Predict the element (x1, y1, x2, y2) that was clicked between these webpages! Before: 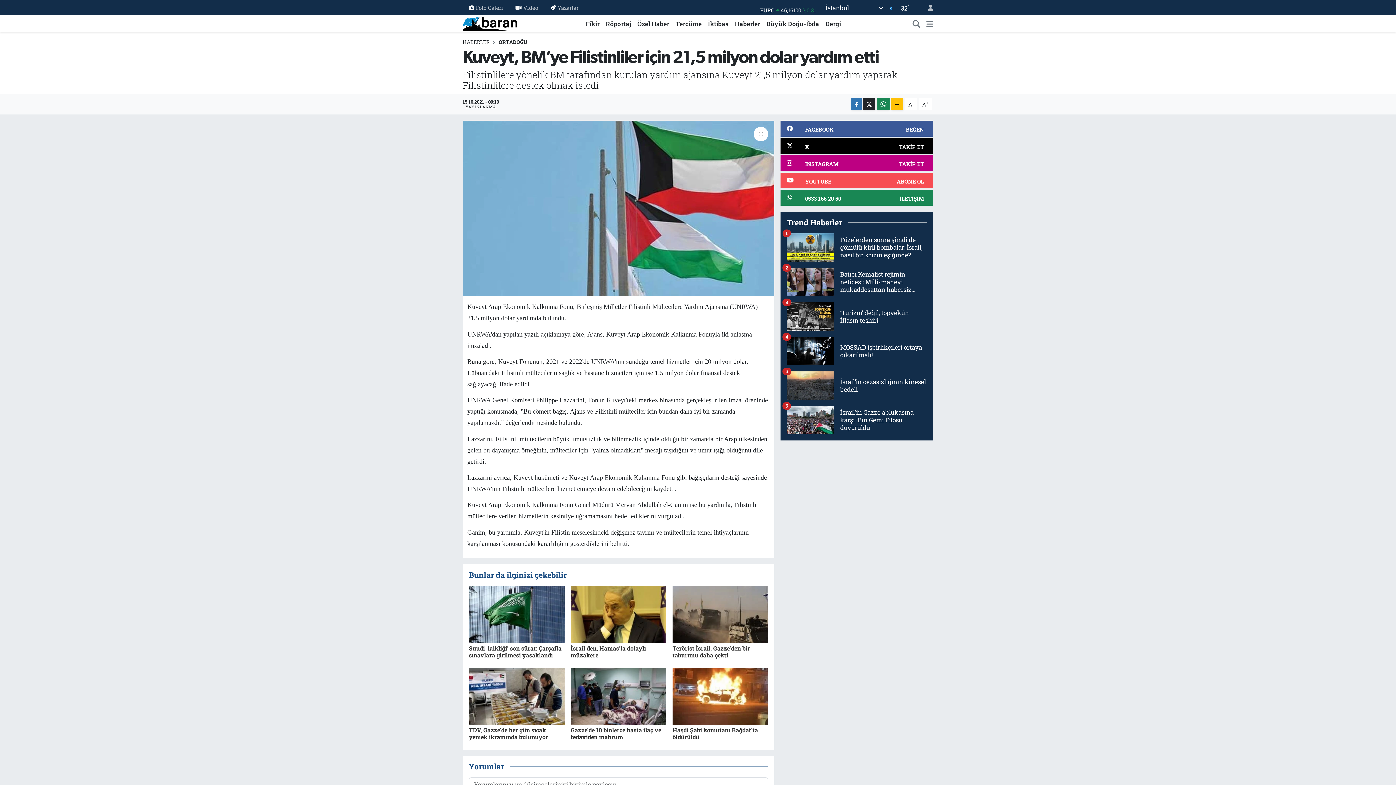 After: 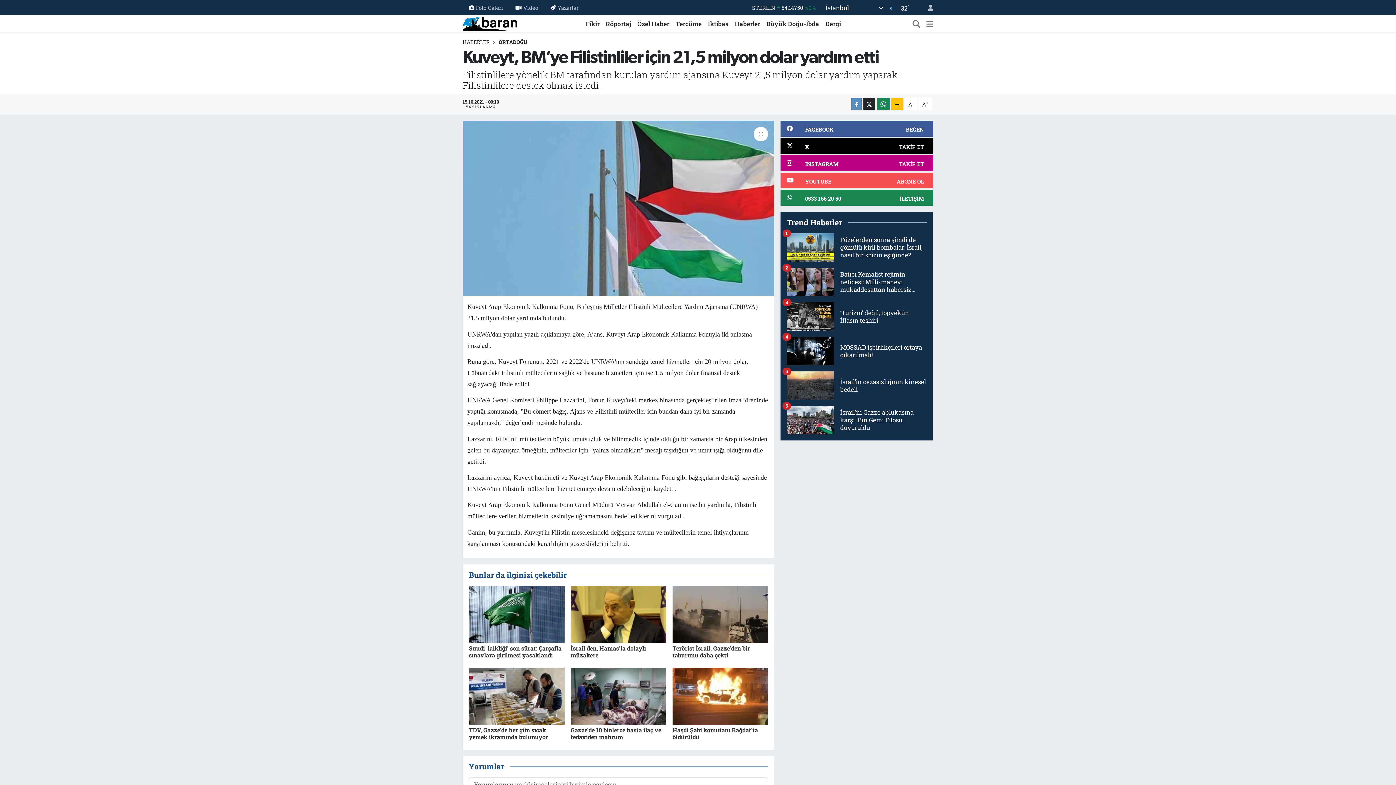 Action: bbox: (851, 98, 861, 110)